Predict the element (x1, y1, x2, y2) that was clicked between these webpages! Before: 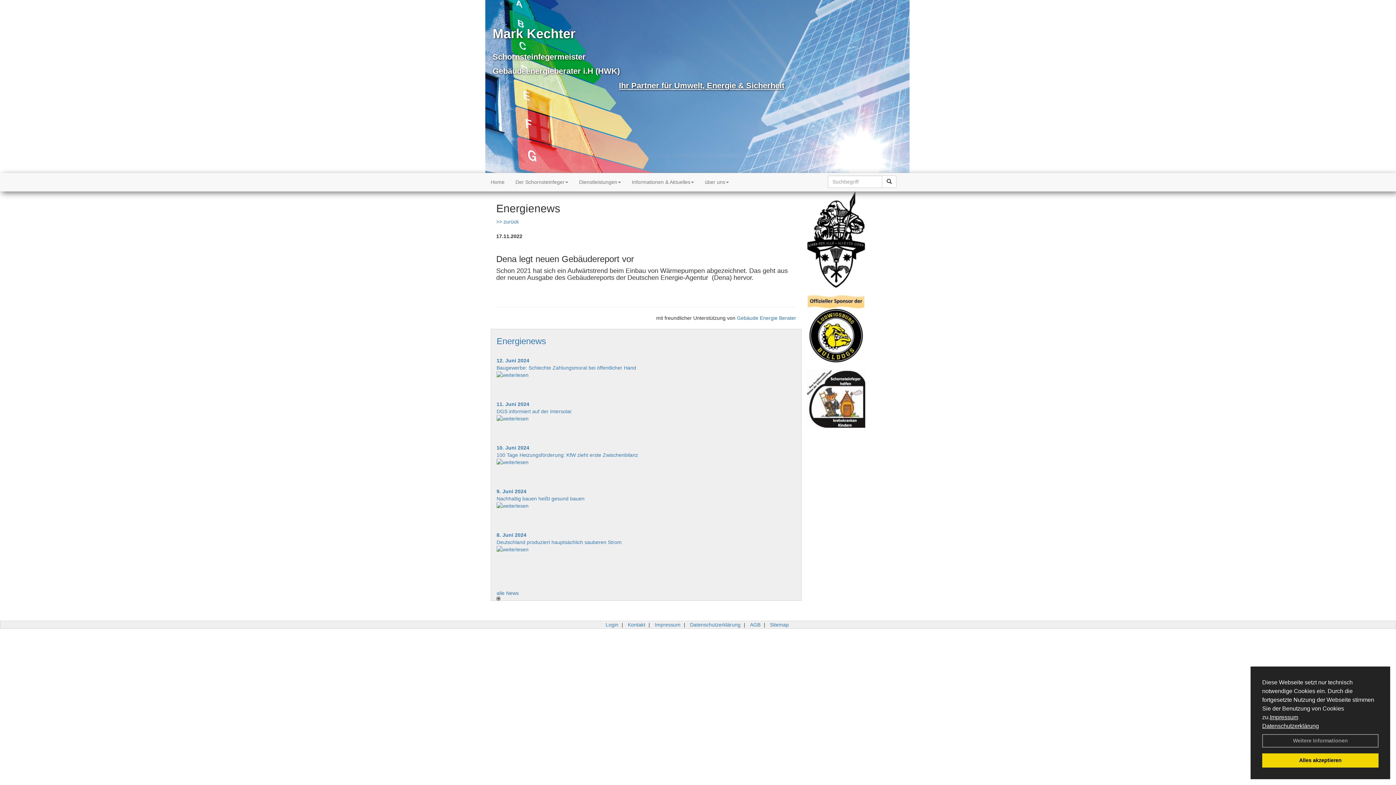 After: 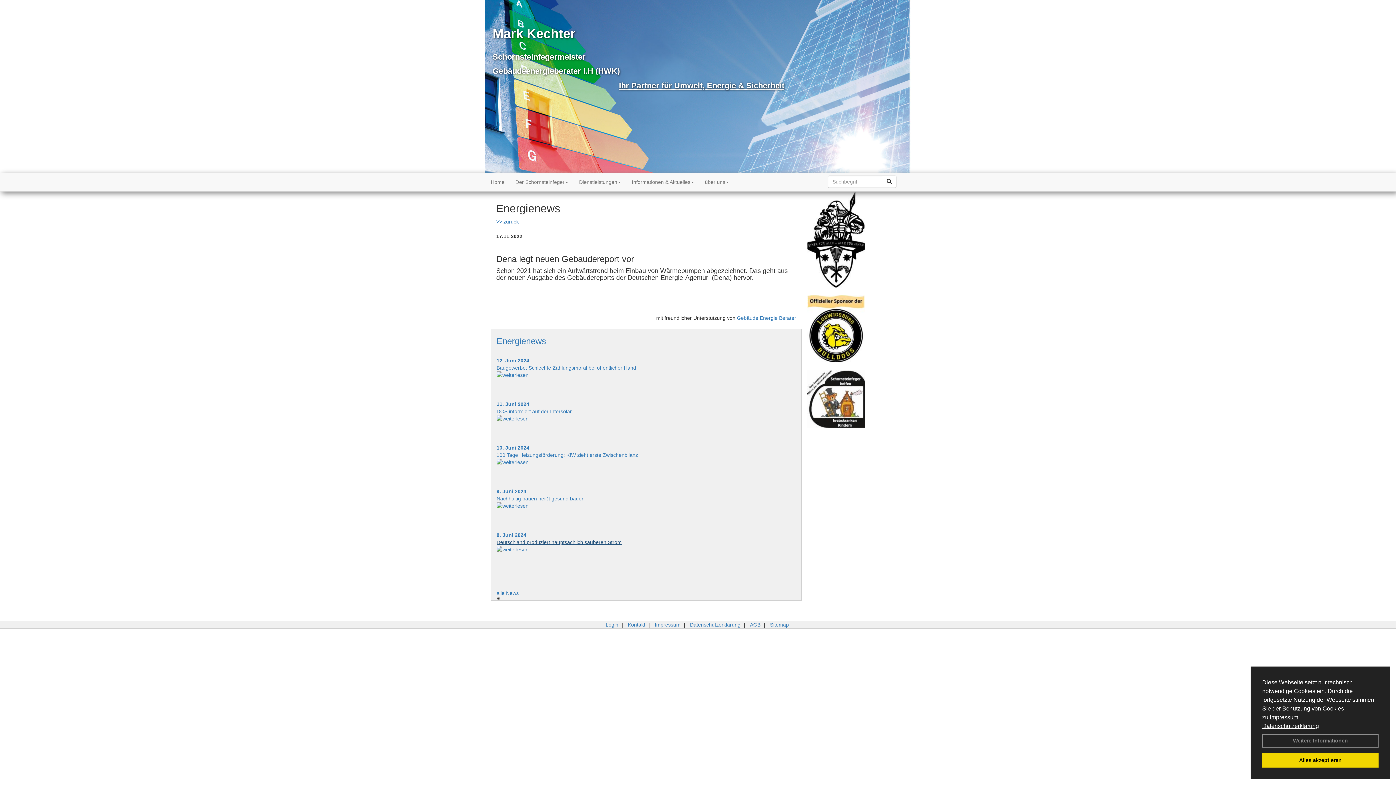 Action: label: Deutschland produziert hauptsächlich sauberen Strom bbox: (496, 539, 621, 545)